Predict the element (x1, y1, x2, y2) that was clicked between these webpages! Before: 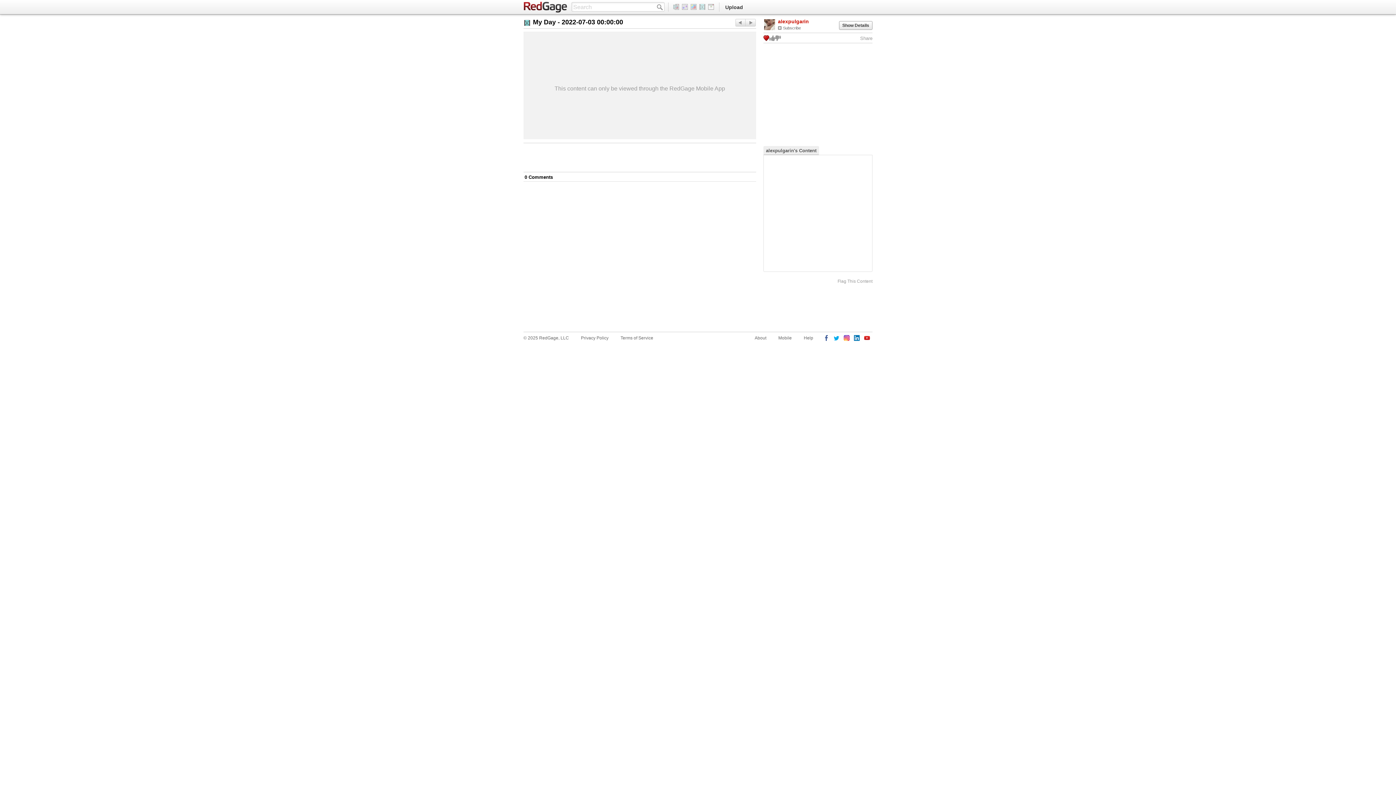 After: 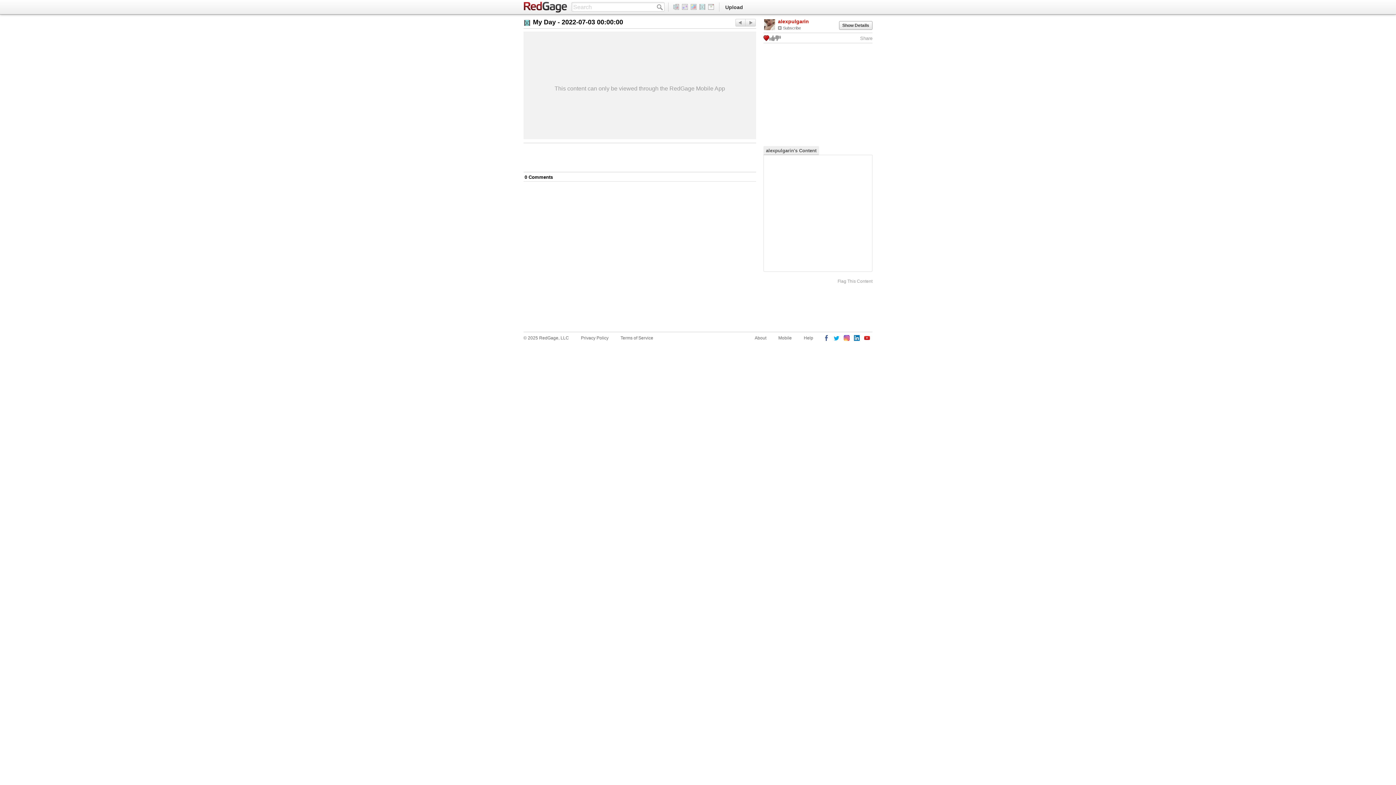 Action: bbox: (833, 335, 840, 342)